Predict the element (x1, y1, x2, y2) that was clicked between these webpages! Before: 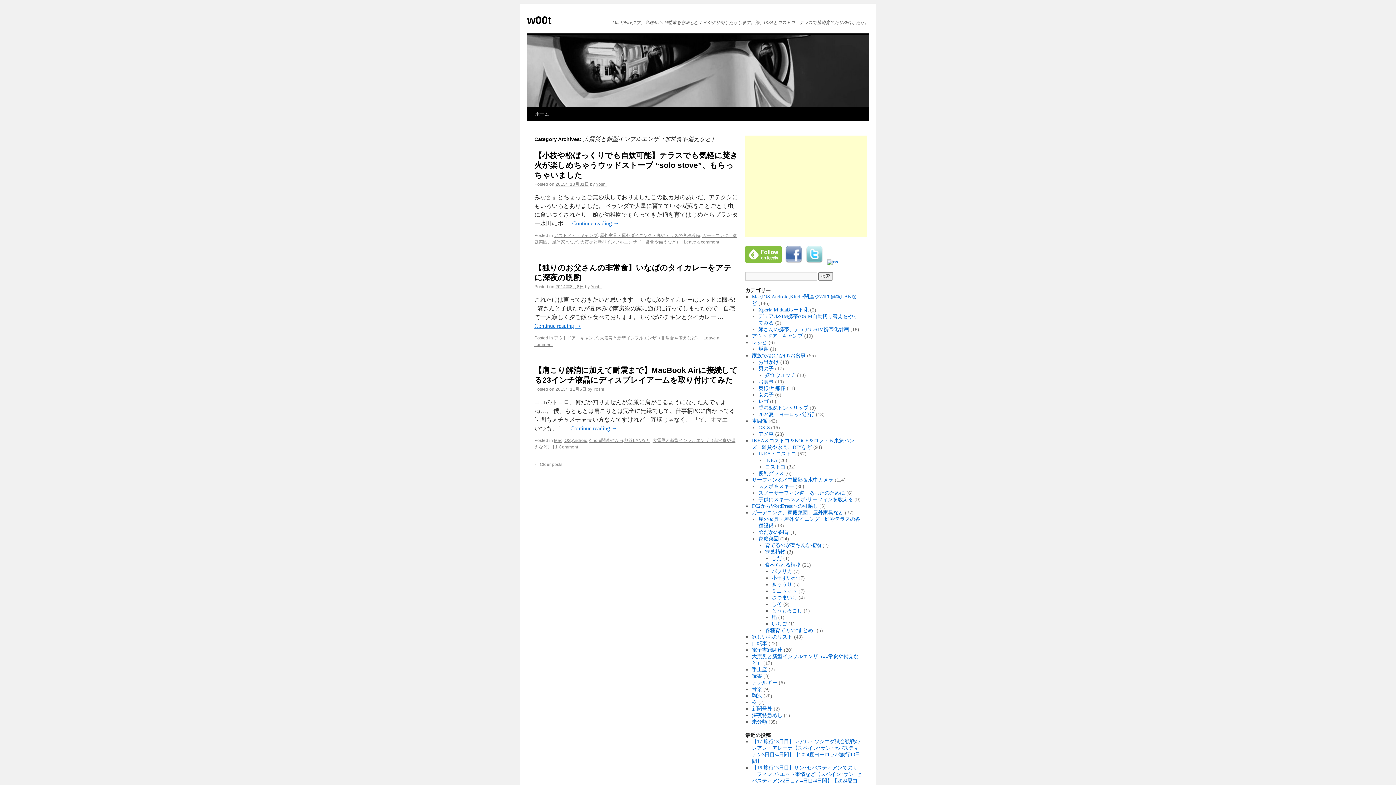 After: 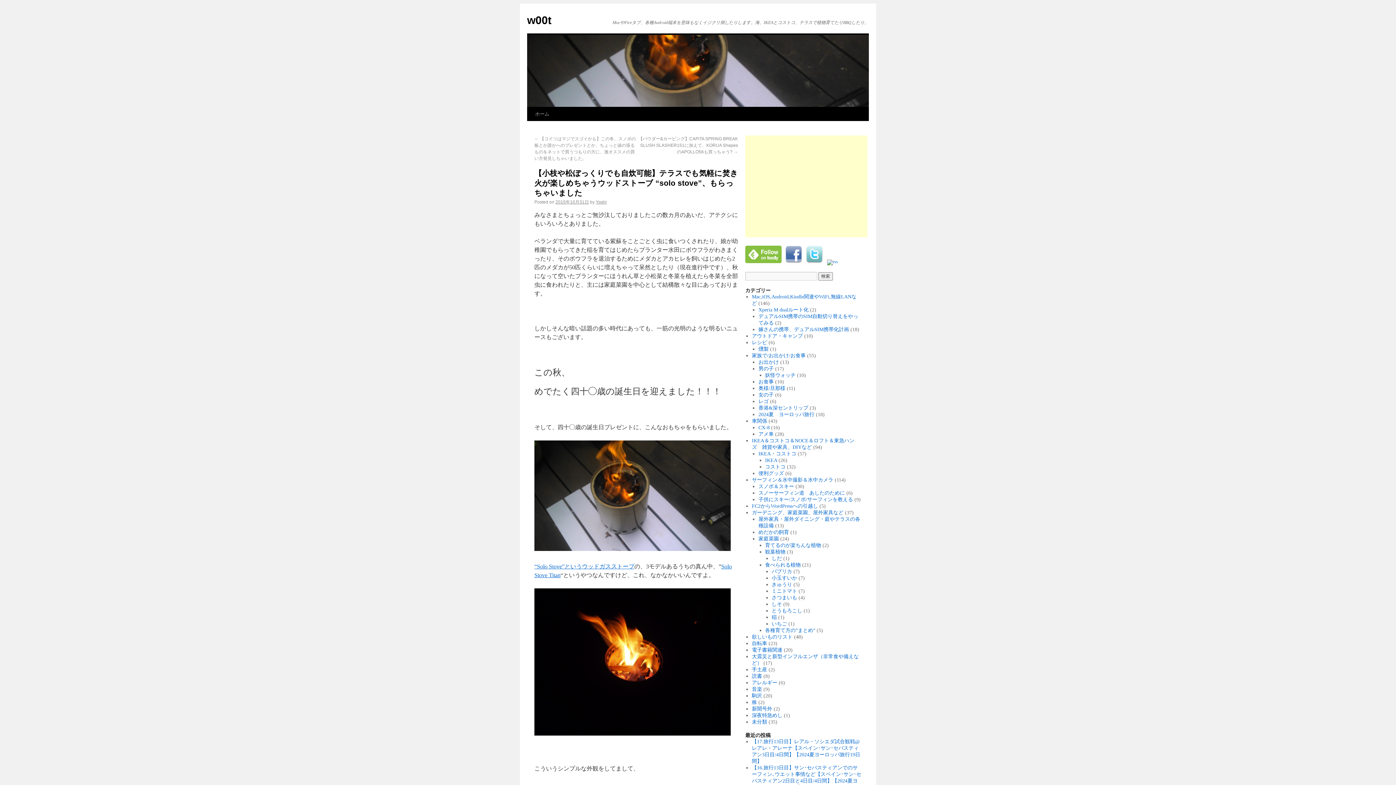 Action: bbox: (572, 220, 619, 226) label: Continue reading →